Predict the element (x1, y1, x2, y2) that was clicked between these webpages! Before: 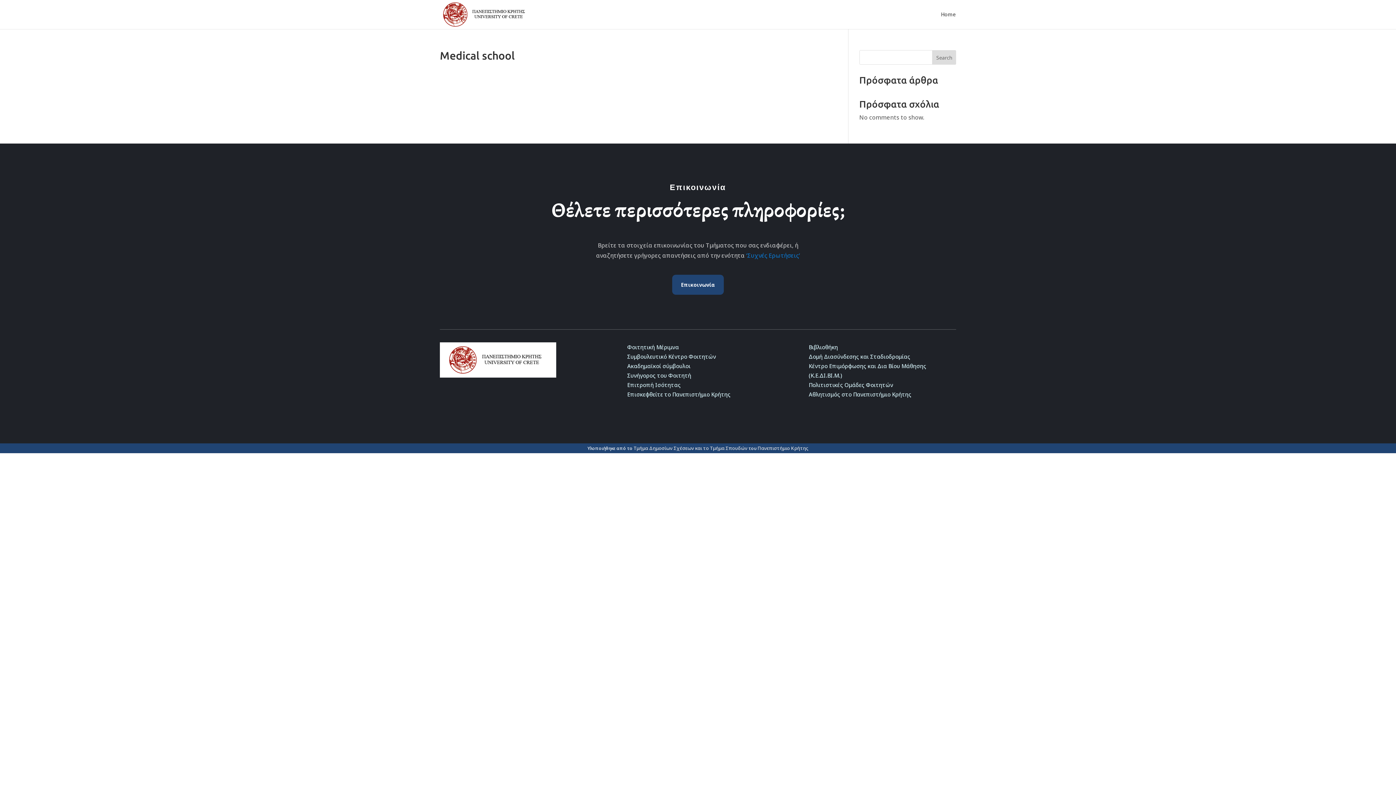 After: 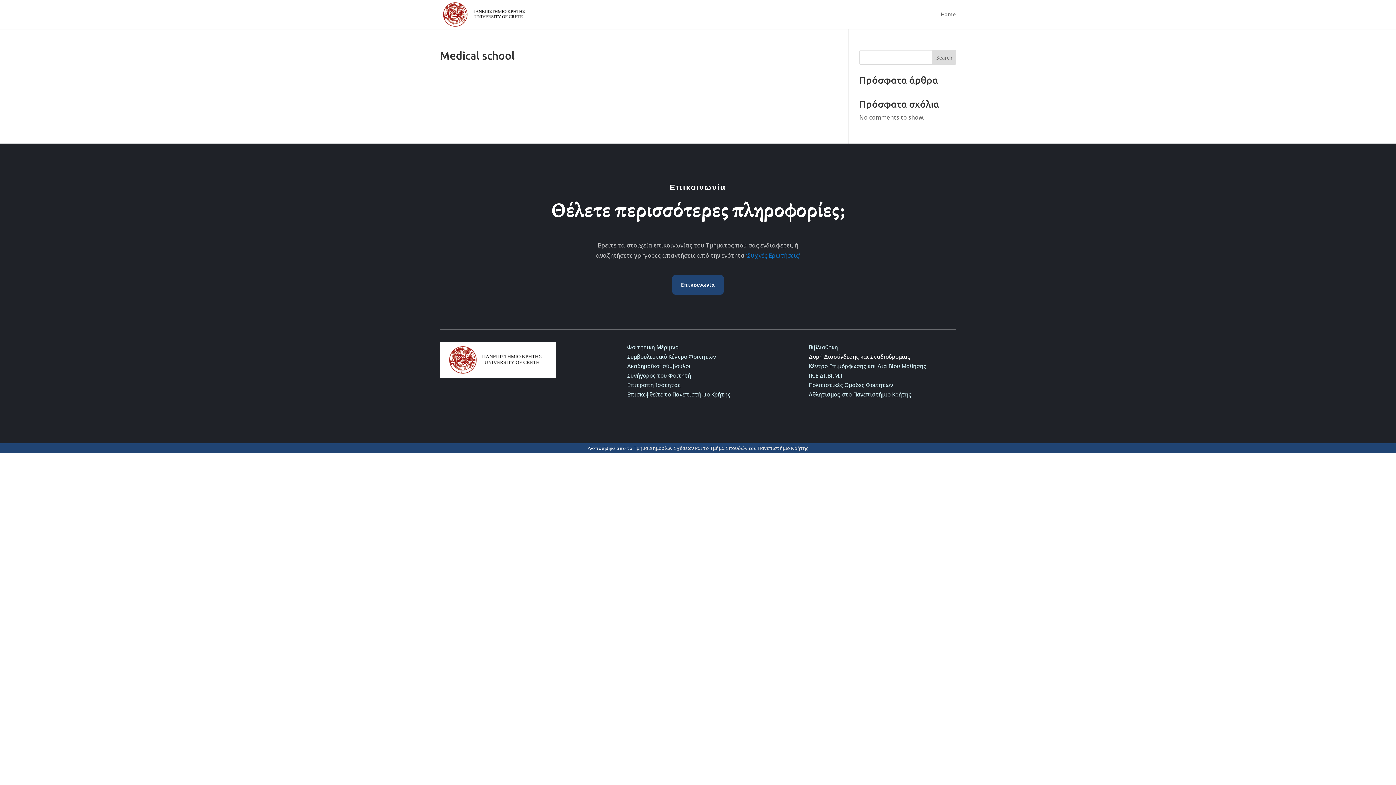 Action: label: Δομή Διασύνδεσης και Σταδιοδρομίας bbox: (808, 353, 910, 360)